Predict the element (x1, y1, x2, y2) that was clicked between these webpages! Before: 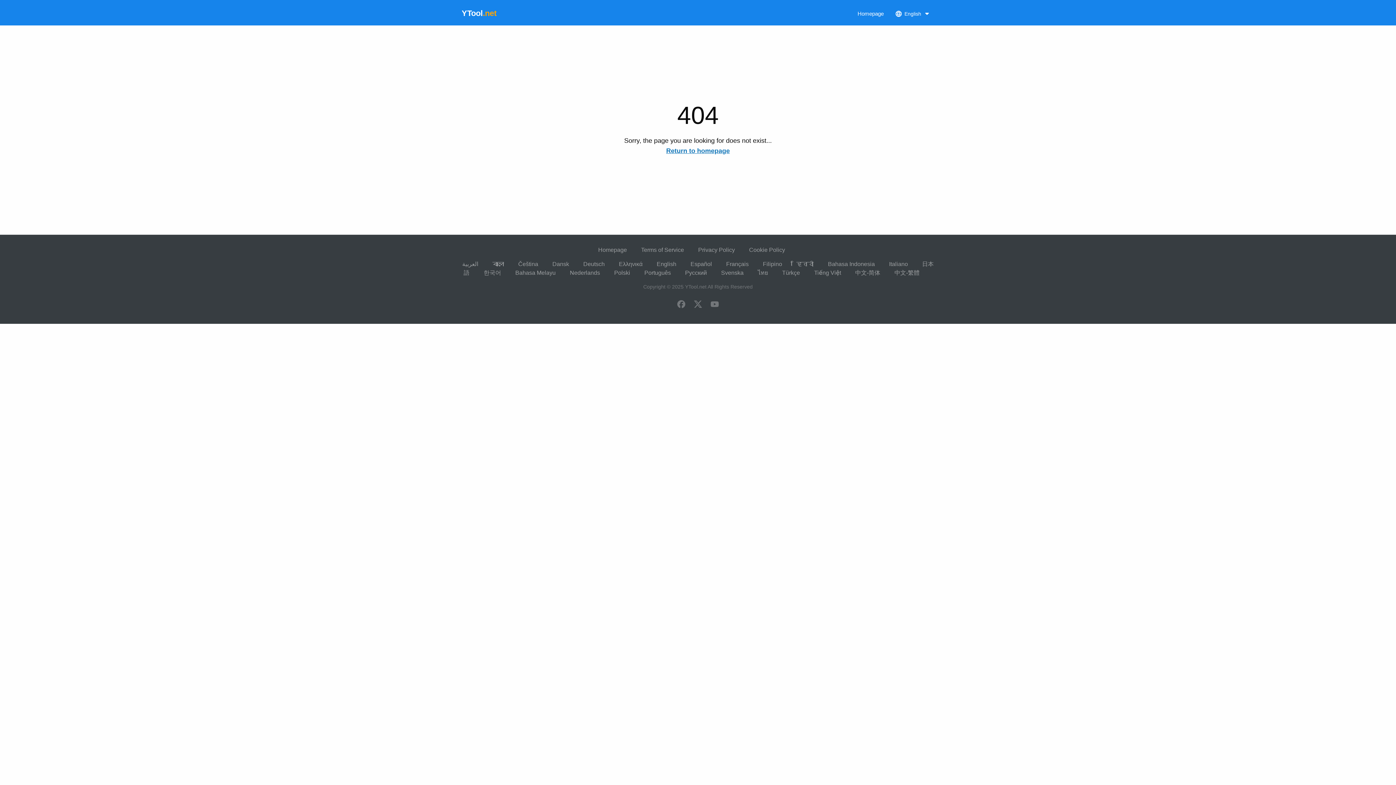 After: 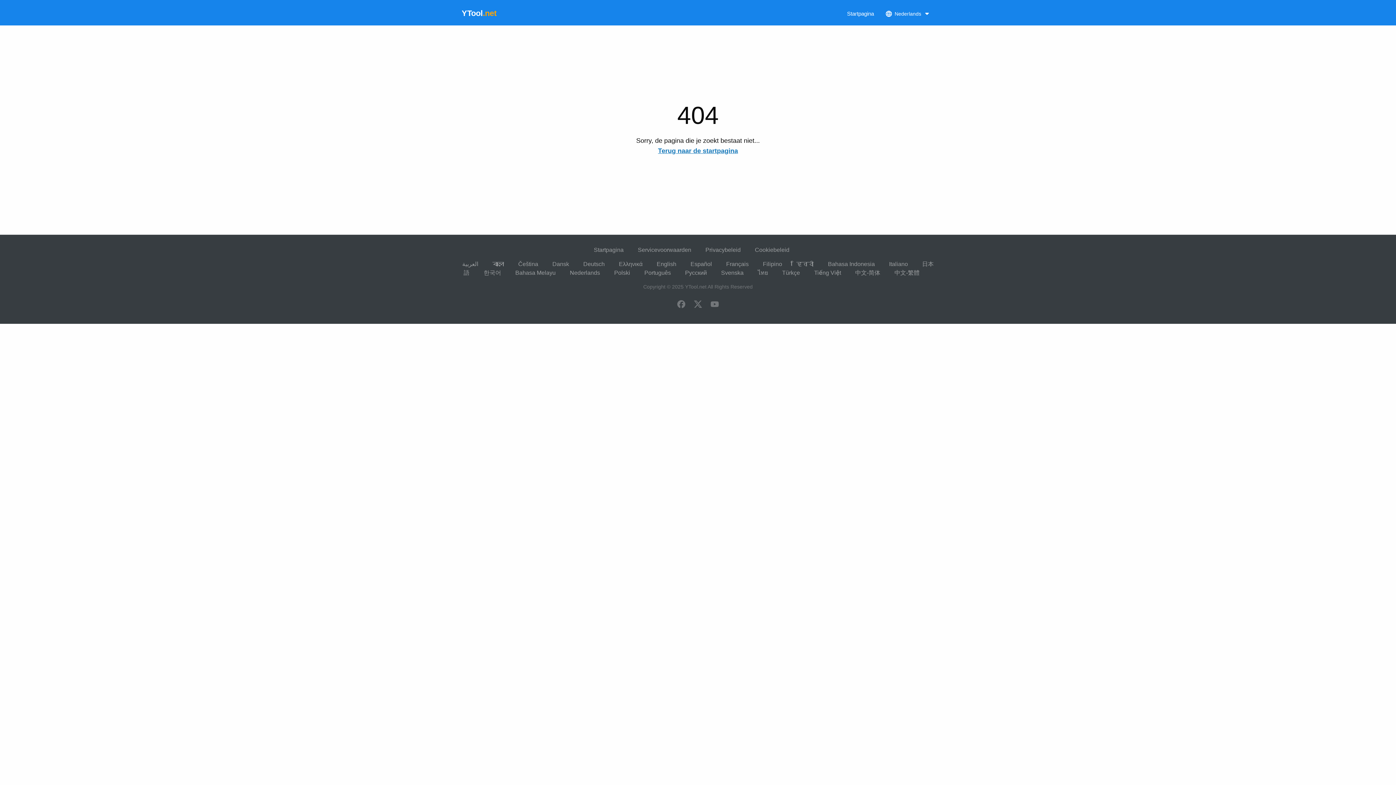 Action: label: Nederlands bbox: (570, 269, 600, 276)